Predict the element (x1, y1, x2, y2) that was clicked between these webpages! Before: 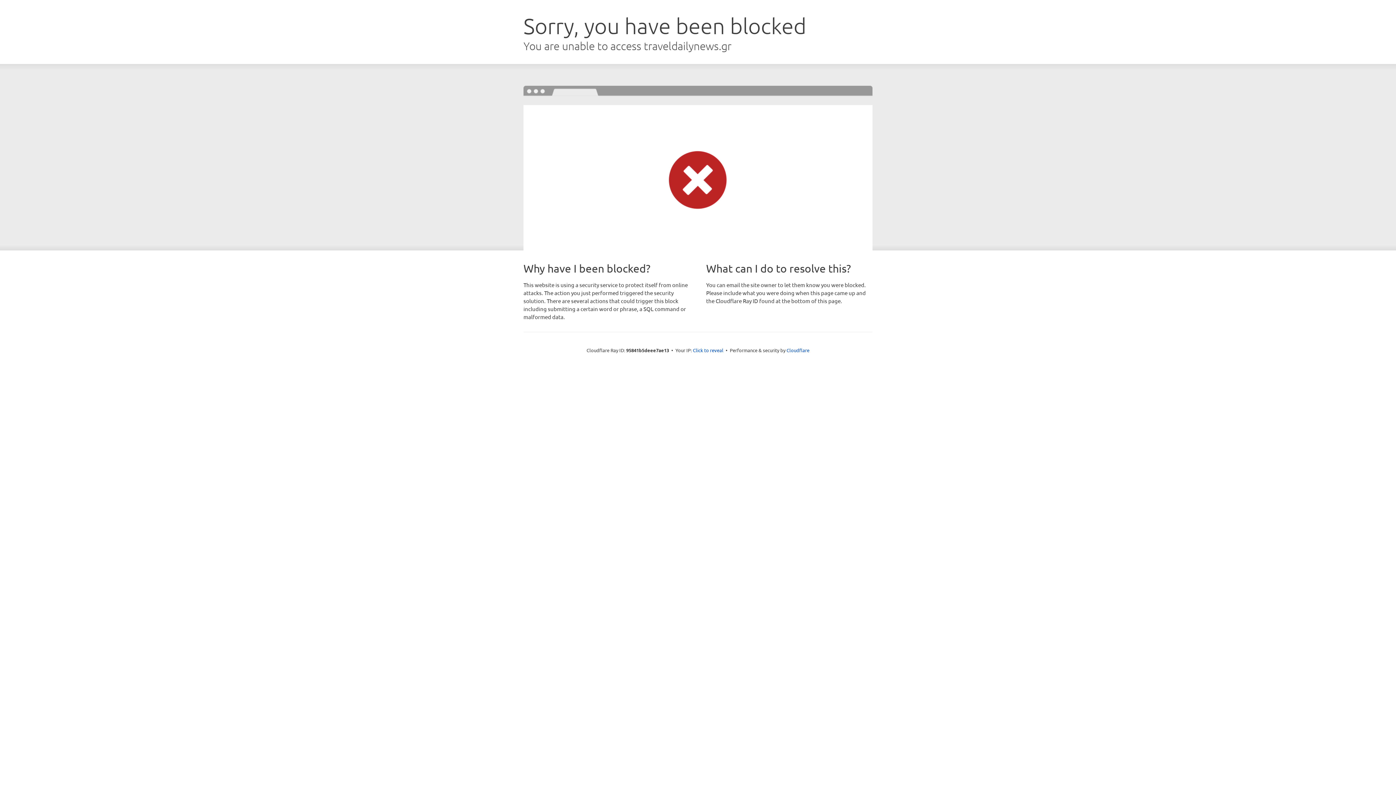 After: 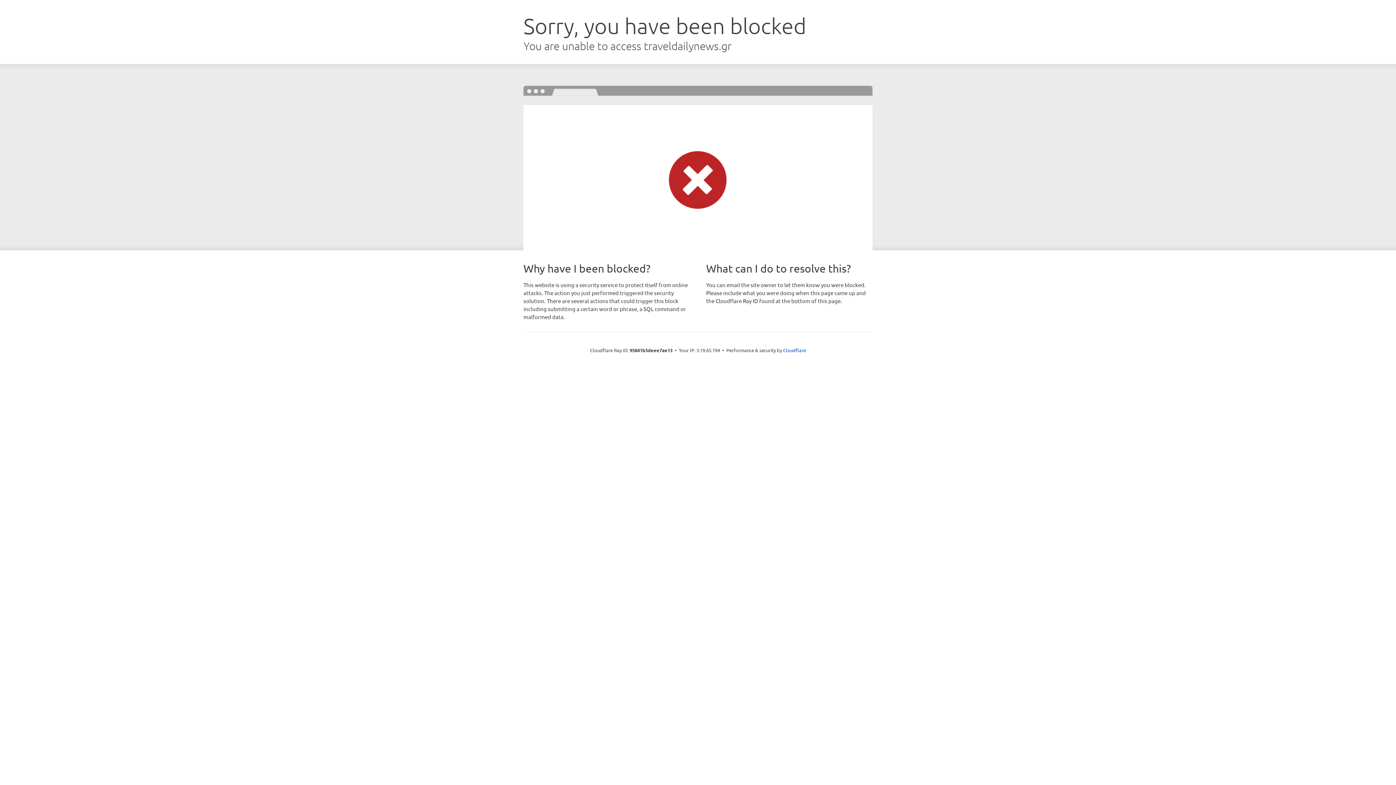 Action: label: Click to reveal bbox: (693, 346, 723, 353)